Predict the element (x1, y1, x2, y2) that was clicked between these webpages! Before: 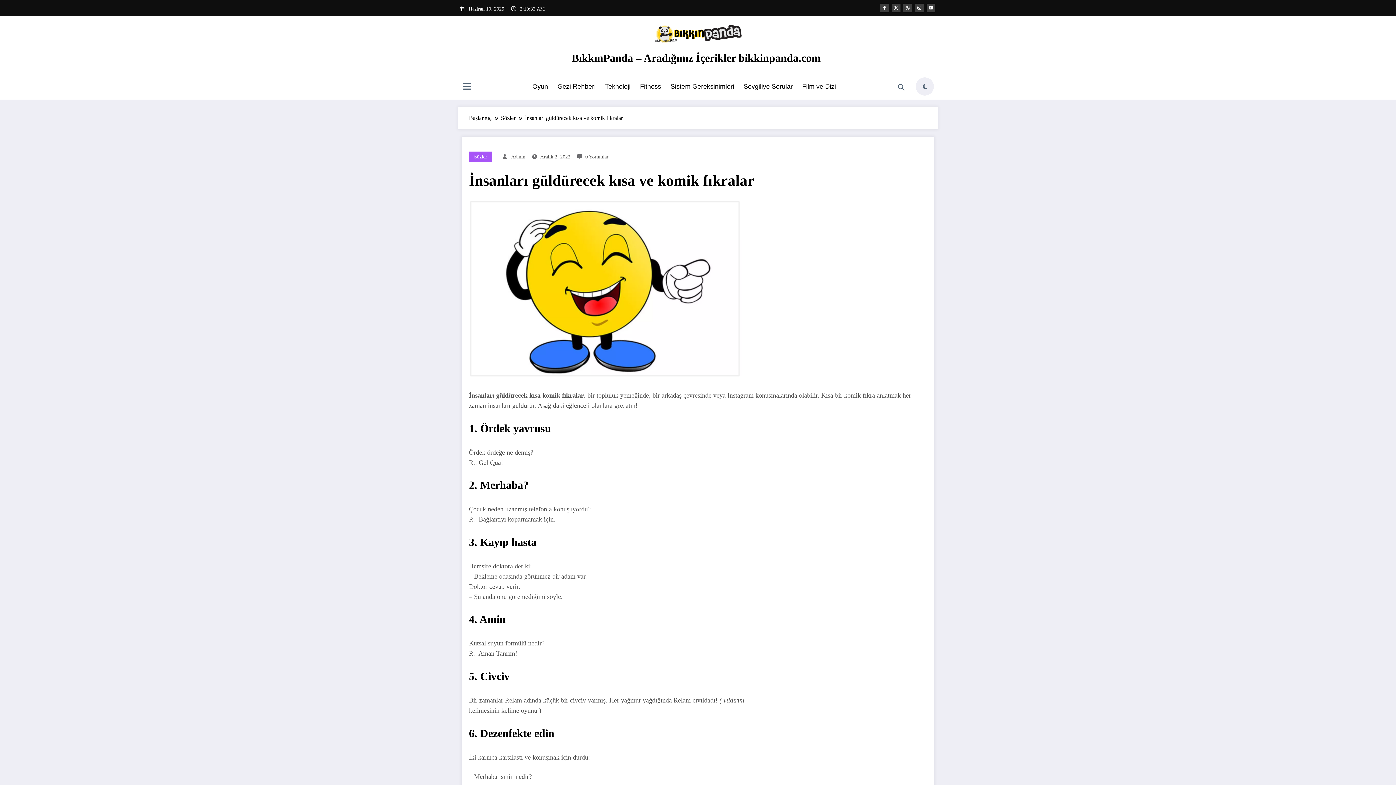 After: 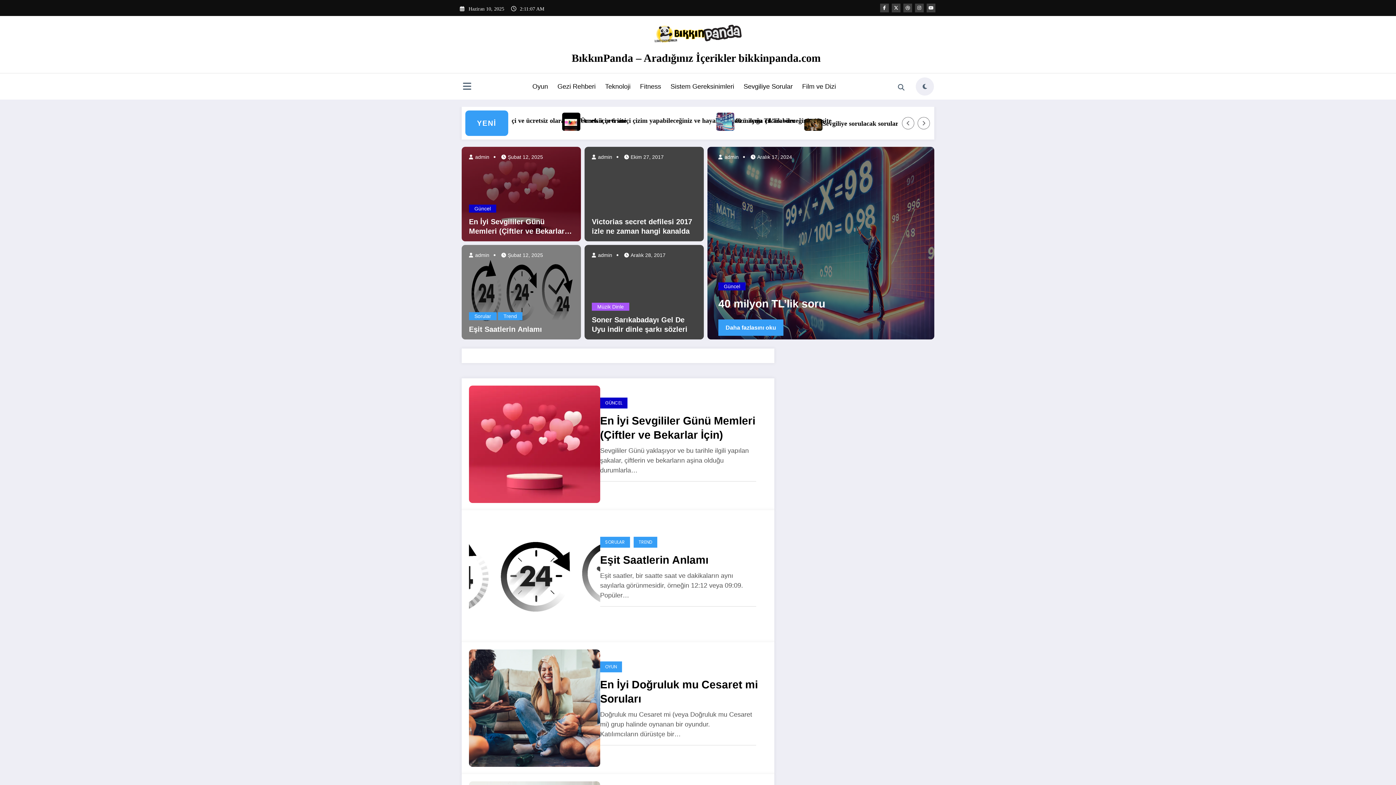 Action: bbox: (469, 114, 491, 121) label: Başlangıç